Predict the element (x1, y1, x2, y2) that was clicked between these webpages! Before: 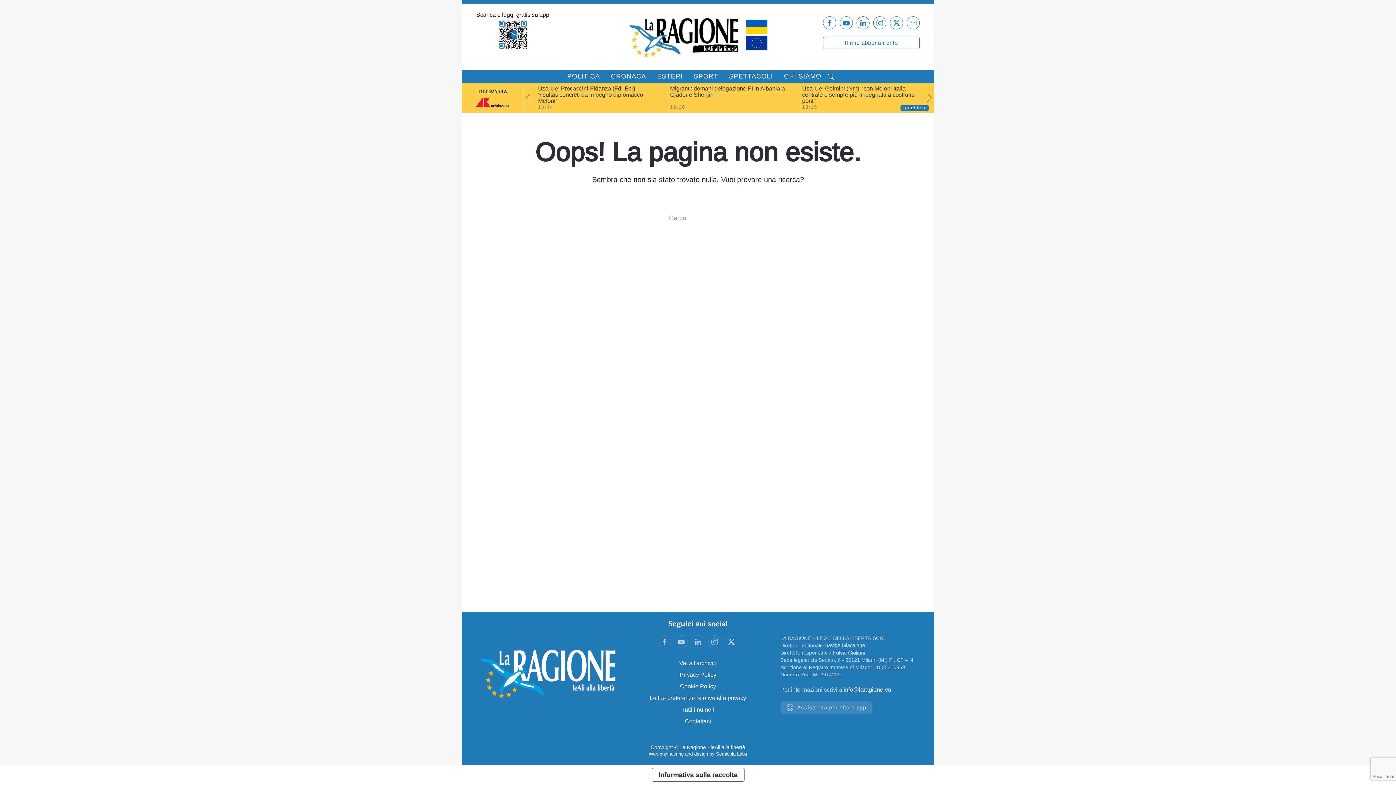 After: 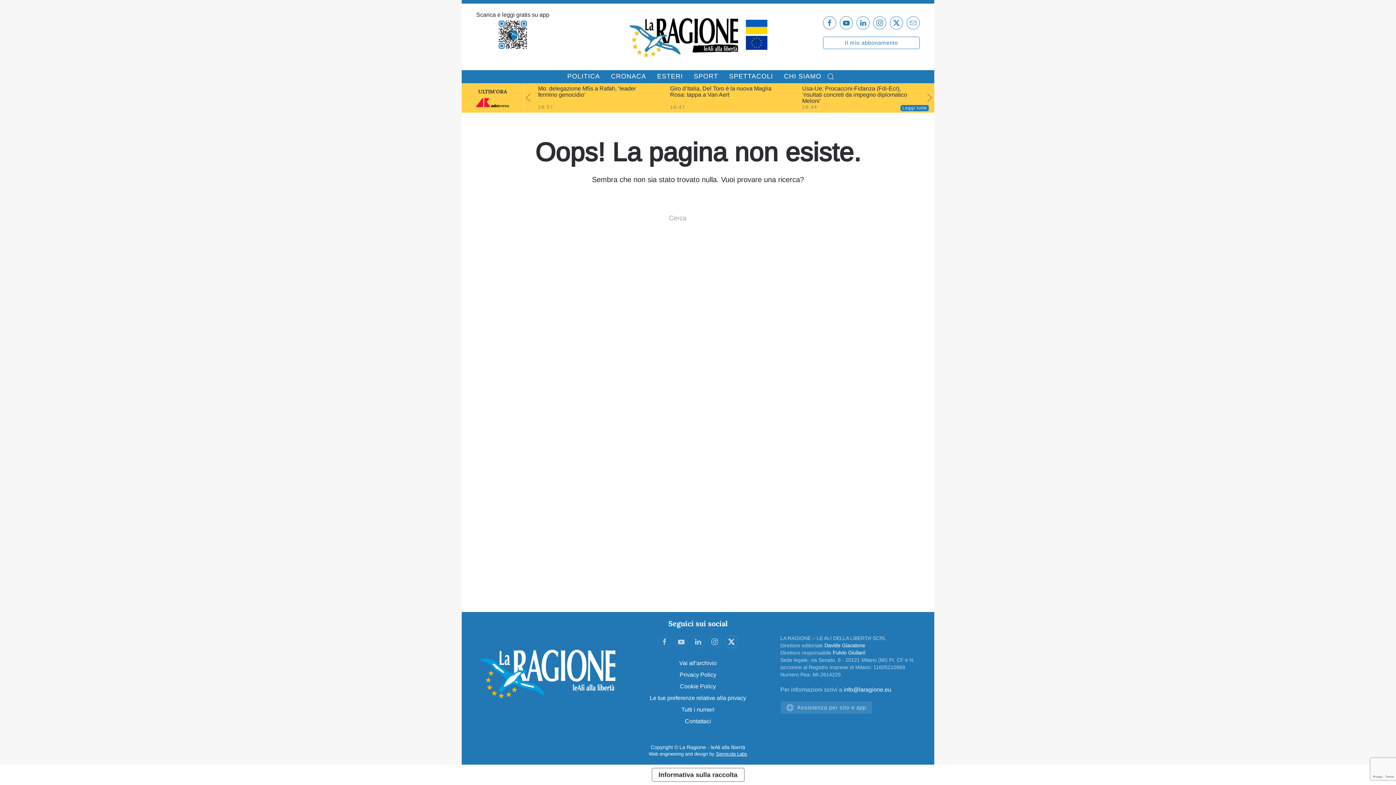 Action: bbox: (725, 635, 738, 648)